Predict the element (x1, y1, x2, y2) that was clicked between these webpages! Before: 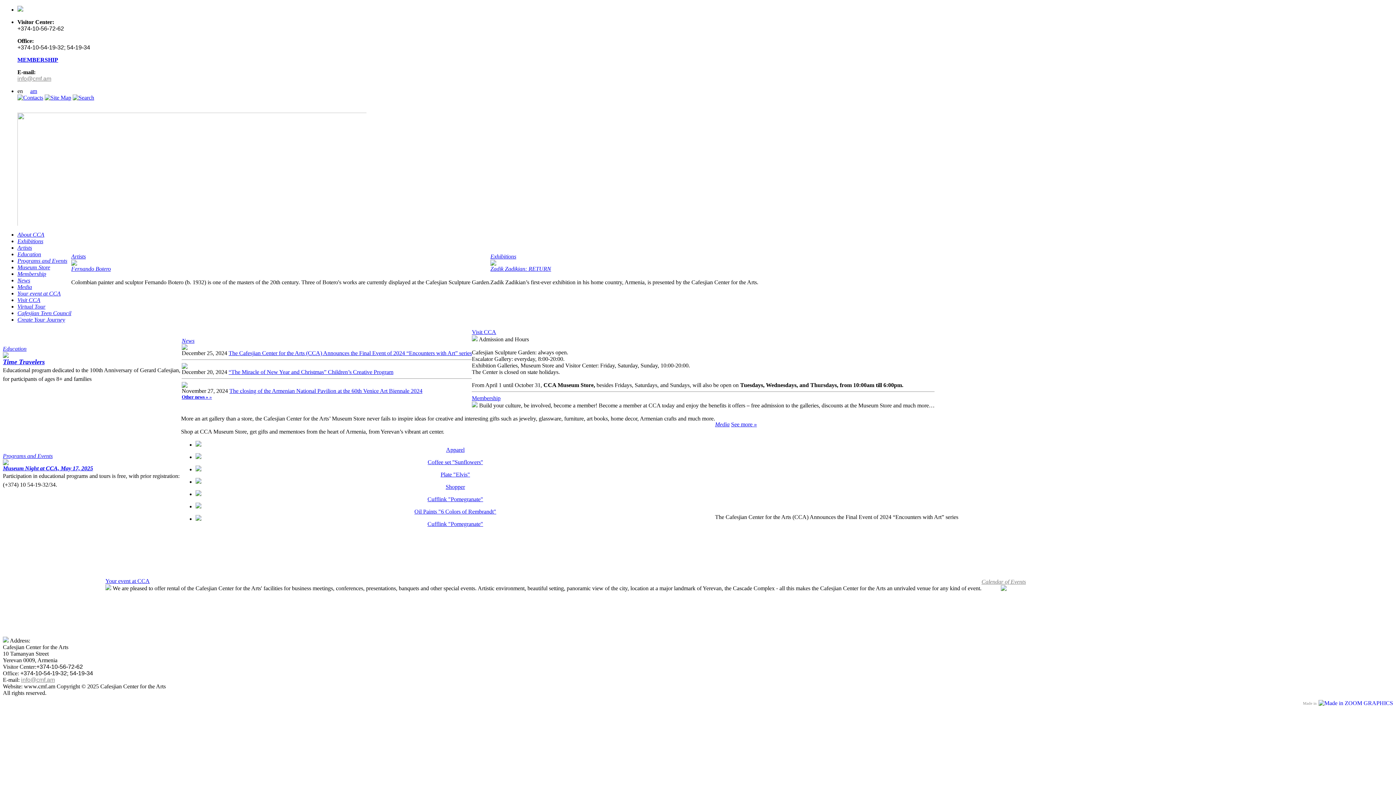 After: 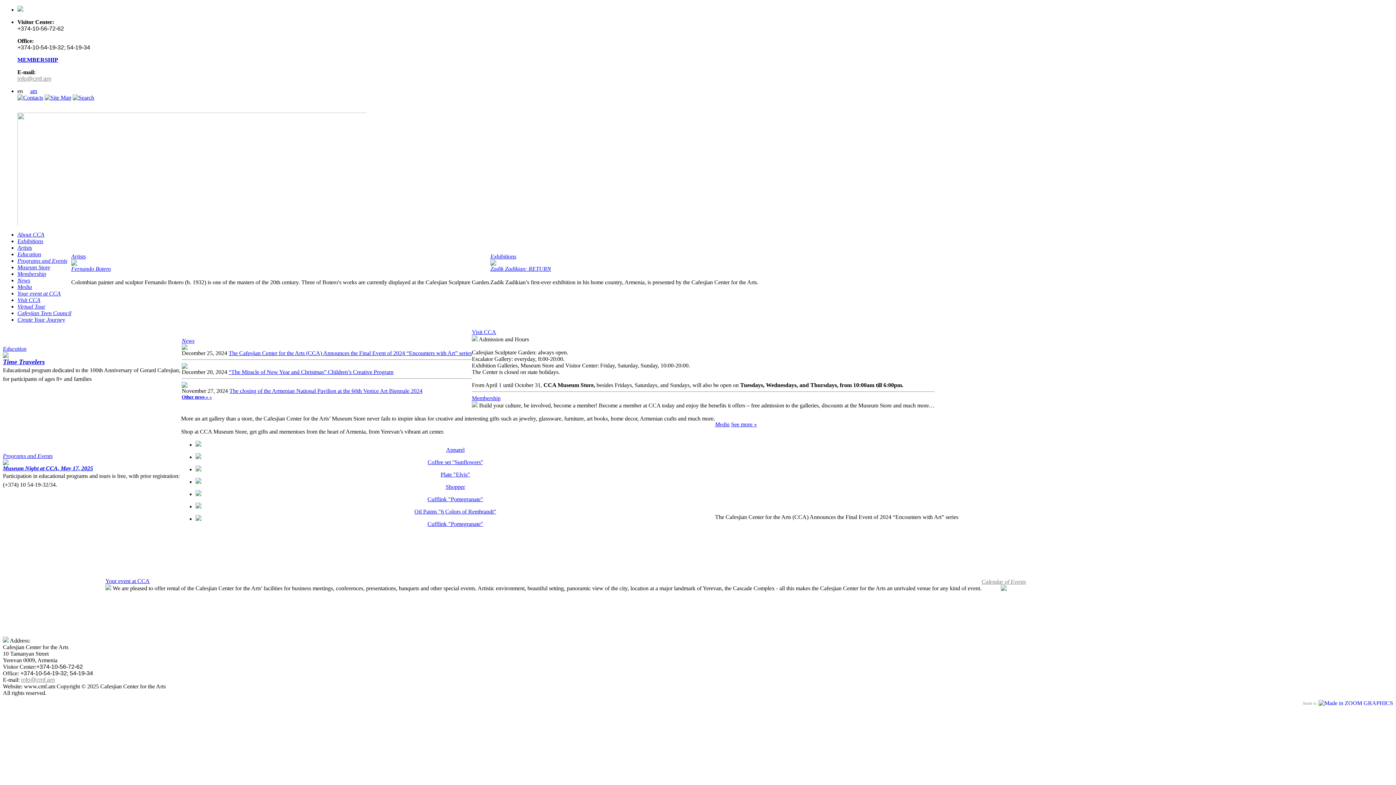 Action: label: Apparel bbox: (446, 446, 464, 453)